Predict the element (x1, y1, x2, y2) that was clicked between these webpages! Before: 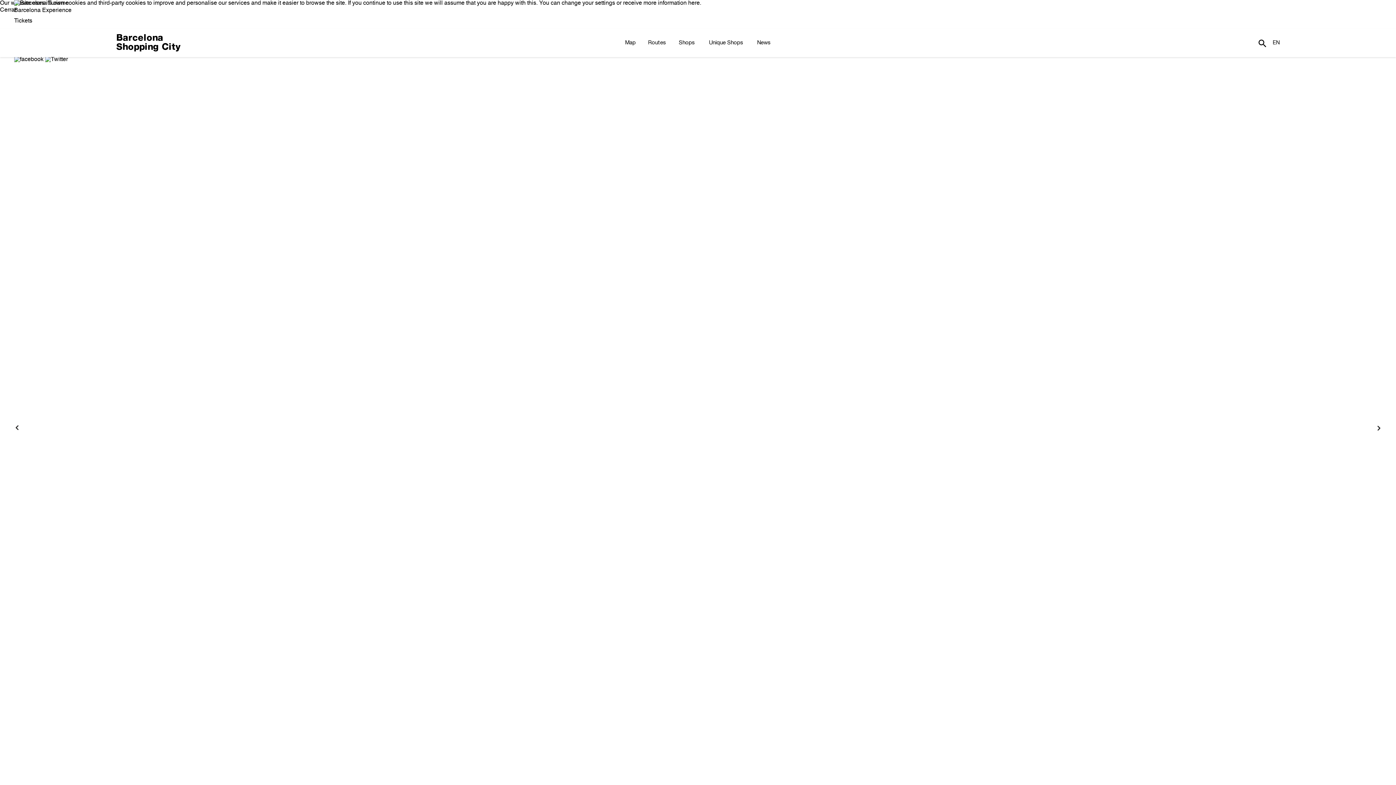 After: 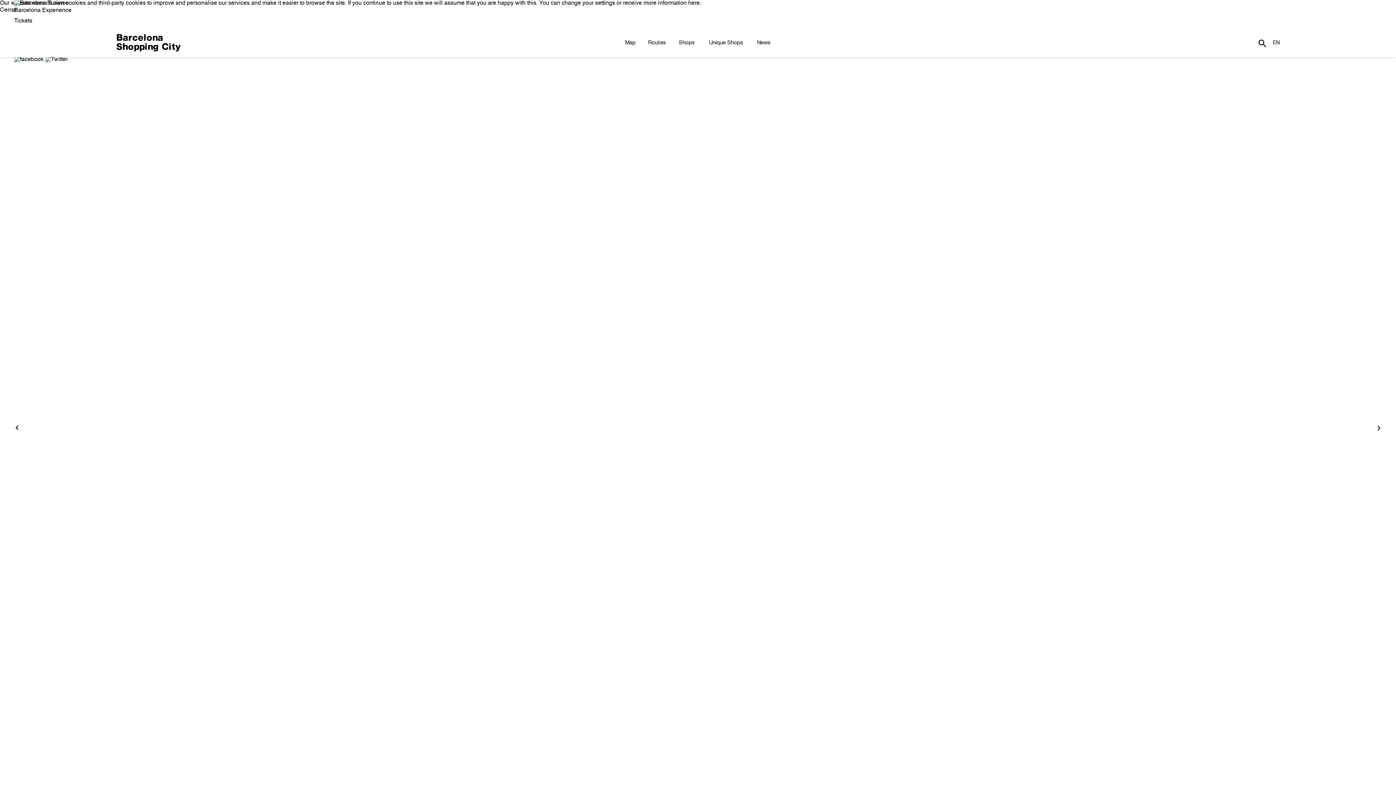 Action: bbox: (14, 0, 68, 6)